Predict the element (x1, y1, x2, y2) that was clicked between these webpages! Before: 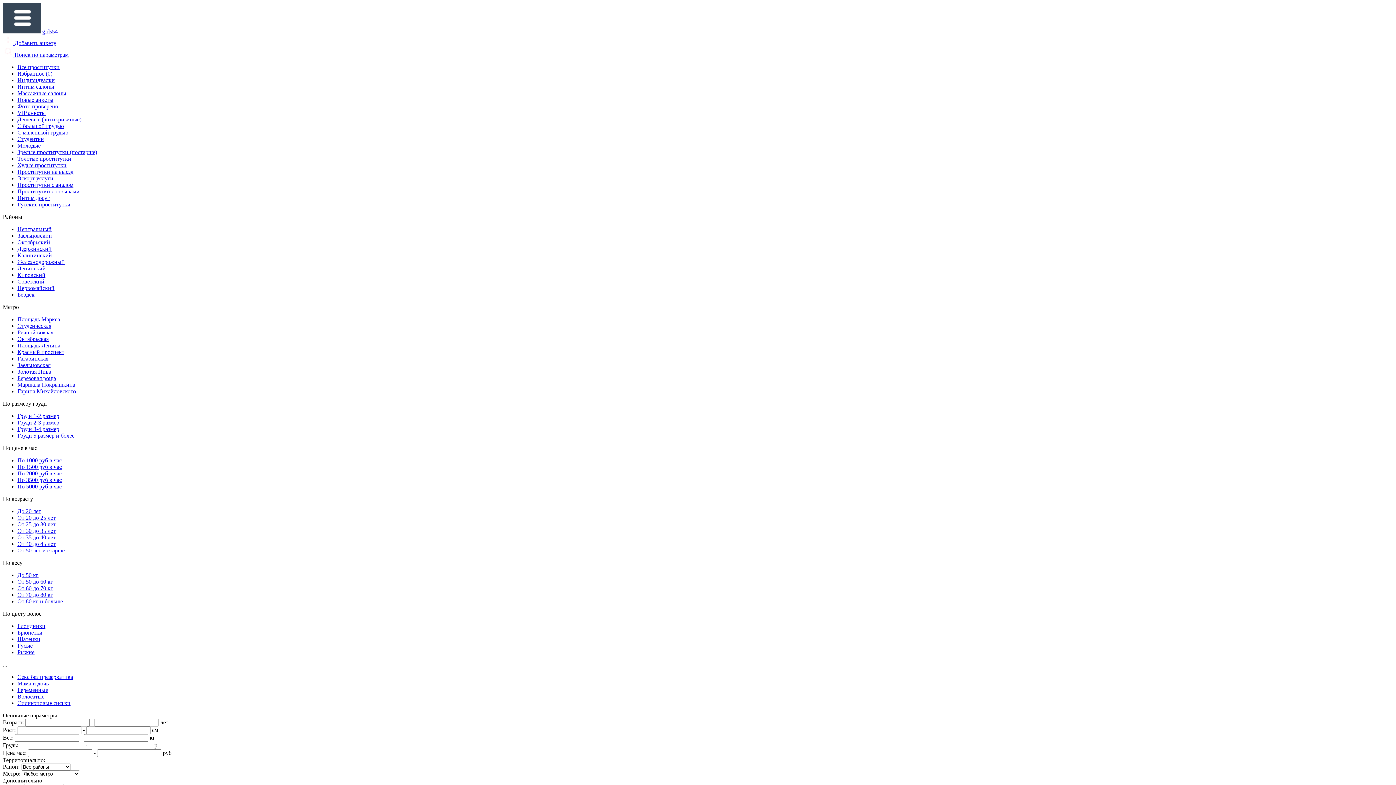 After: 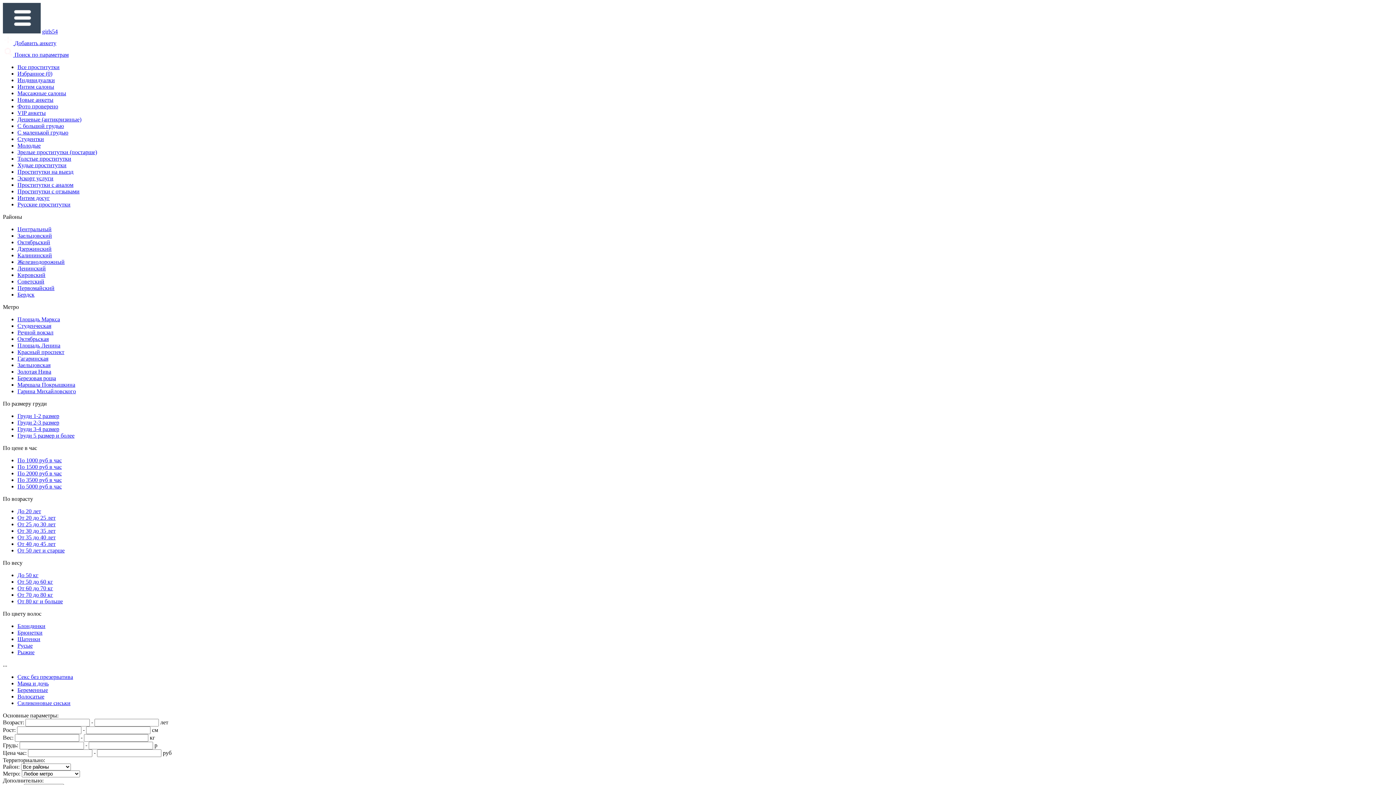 Action: bbox: (17, 693, 44, 700) label: Волосатые